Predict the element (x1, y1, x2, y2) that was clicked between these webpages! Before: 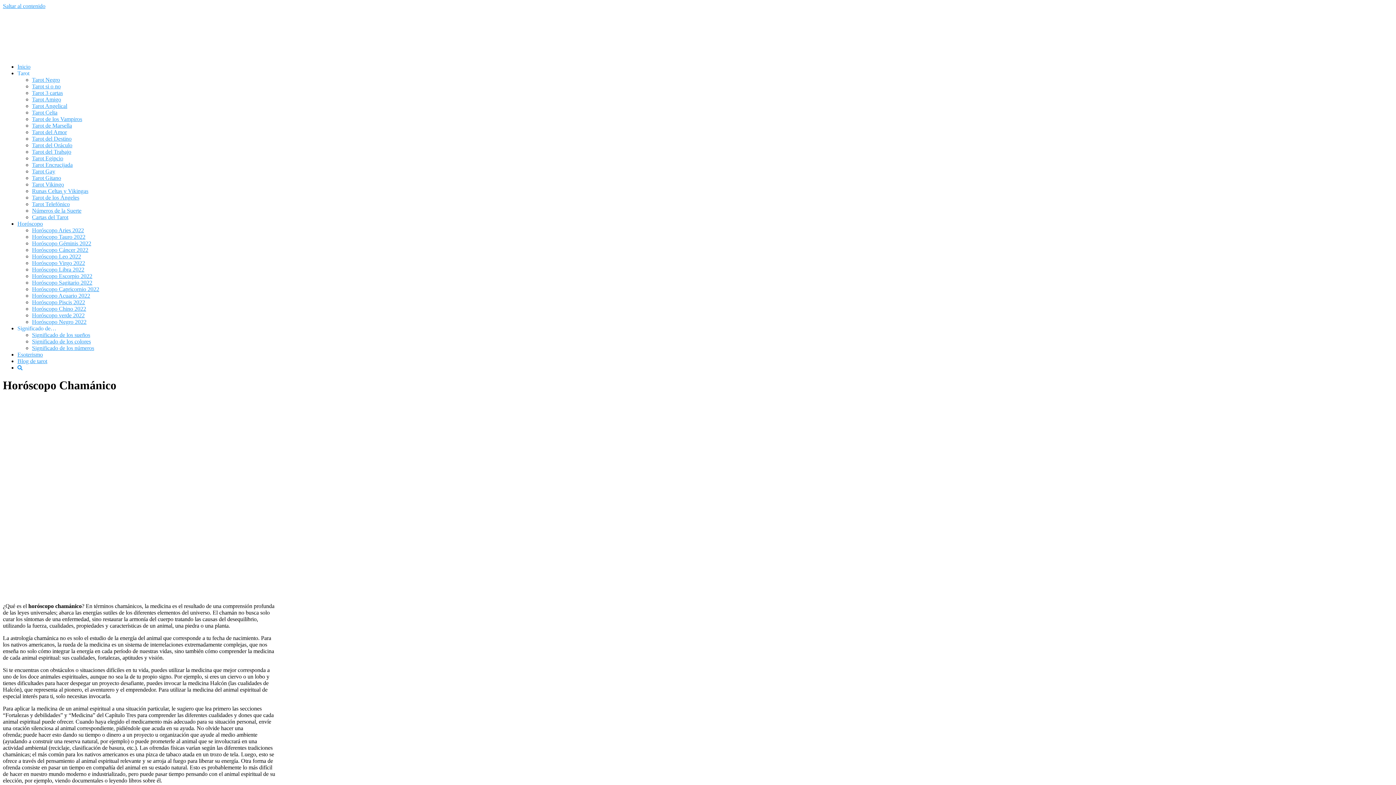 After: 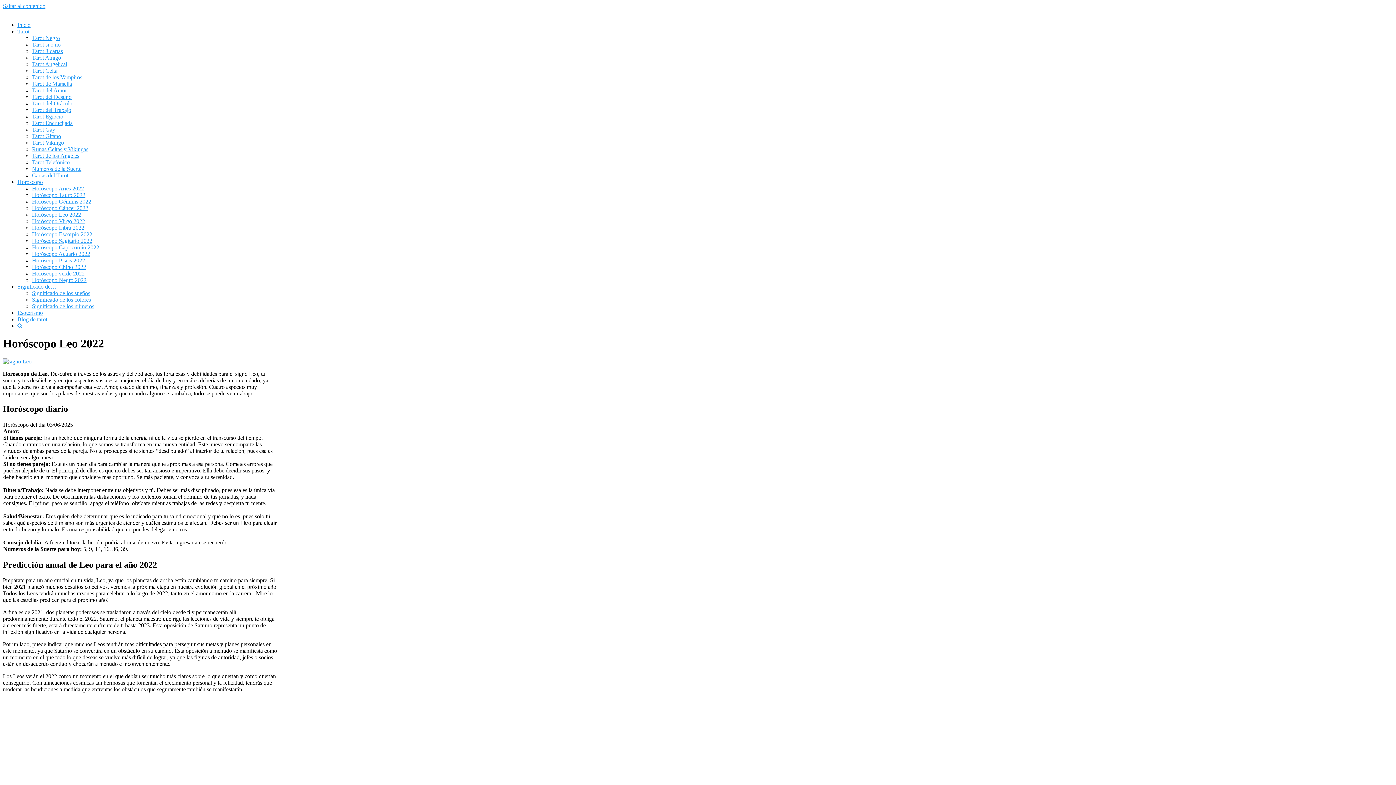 Action: bbox: (32, 253, 81, 259) label: Horóscopo Leo 2022